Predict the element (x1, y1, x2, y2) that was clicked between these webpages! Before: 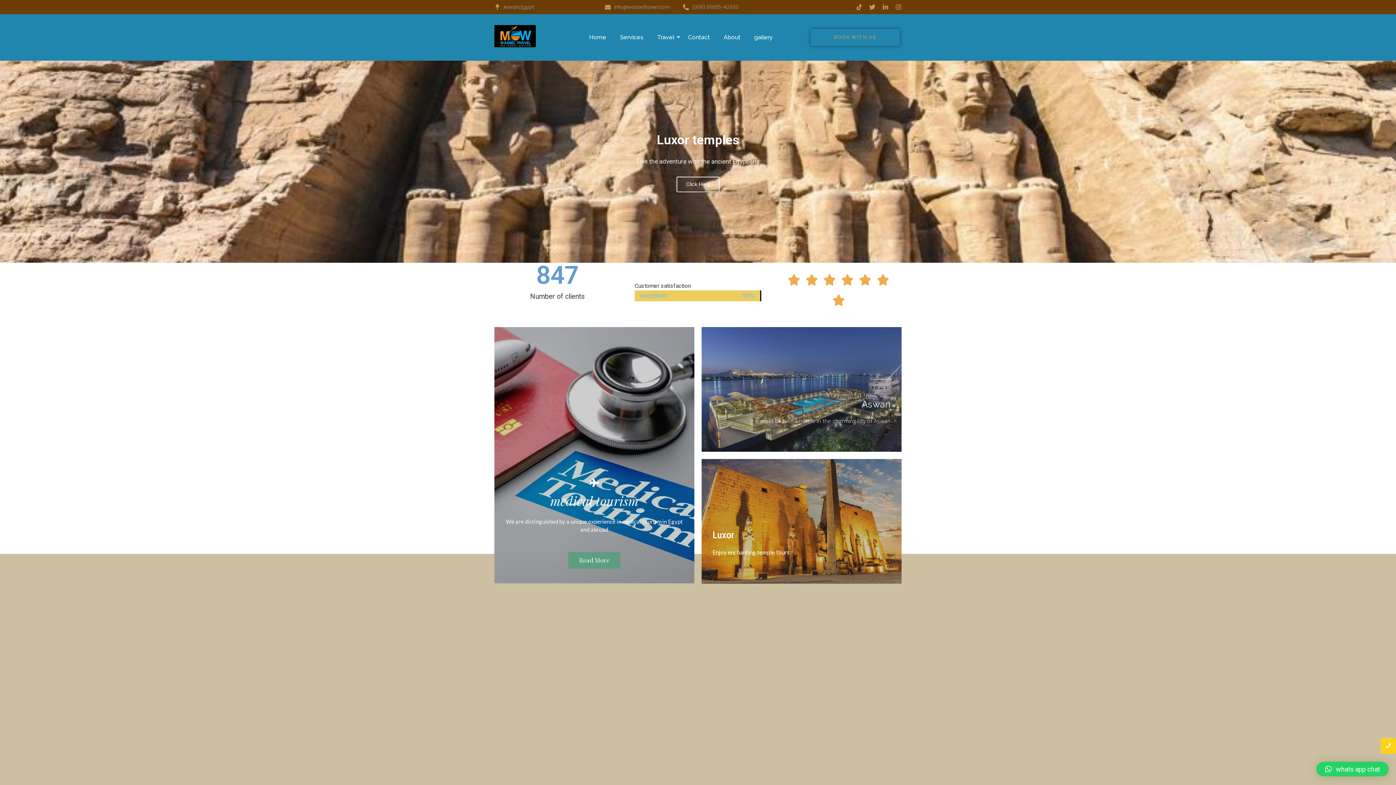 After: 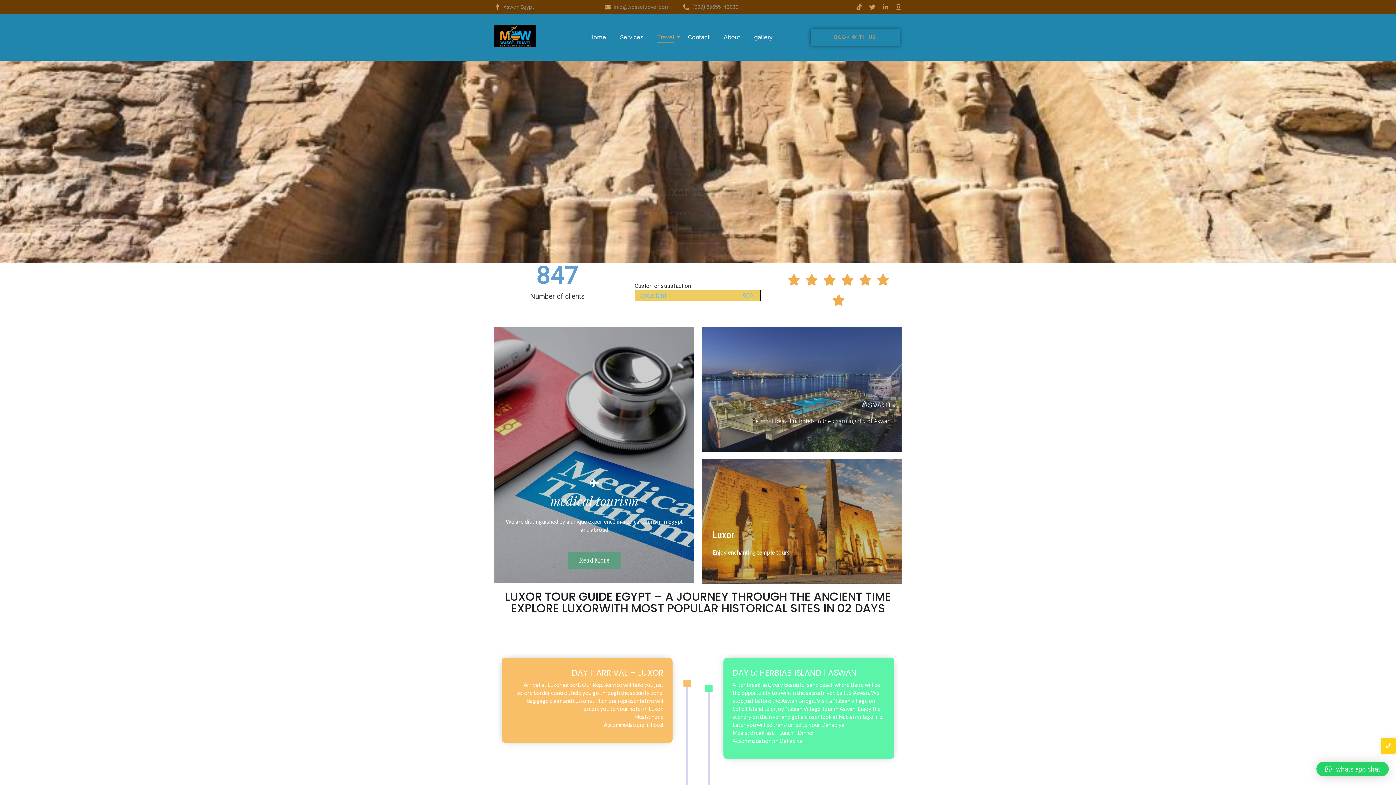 Action: label: Luxor bbox: (712, 529, 734, 541)